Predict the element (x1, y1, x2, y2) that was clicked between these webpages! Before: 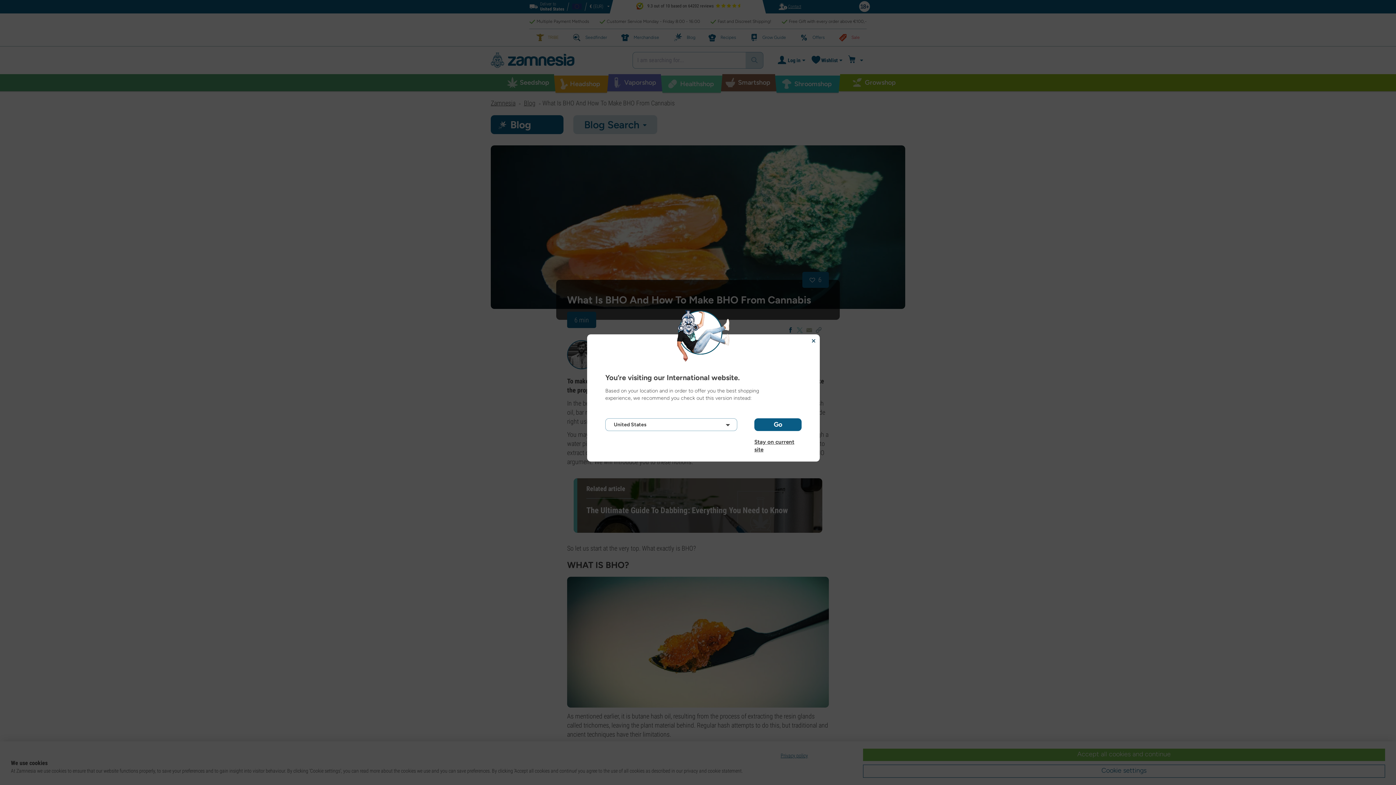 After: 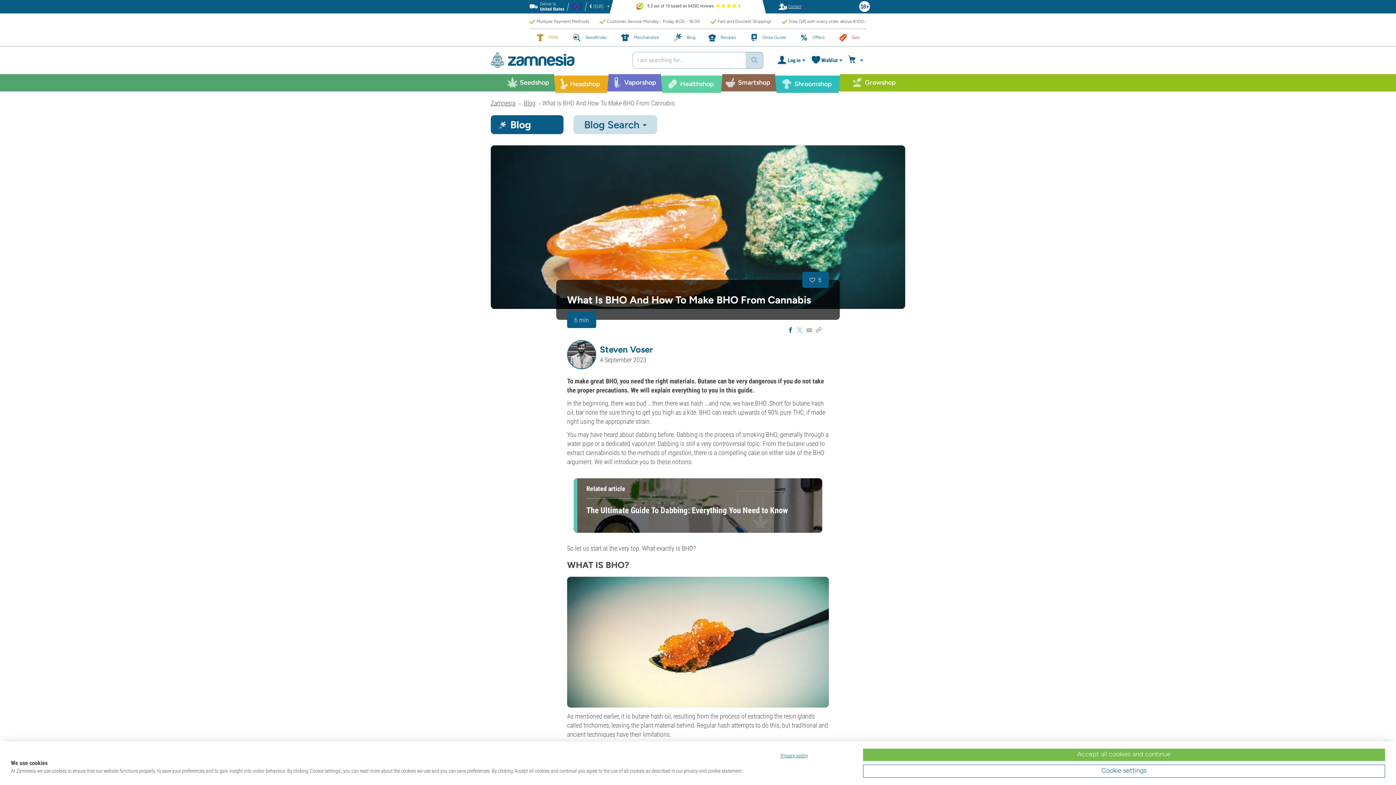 Action: bbox: (754, 438, 801, 445) label: Stay on current site